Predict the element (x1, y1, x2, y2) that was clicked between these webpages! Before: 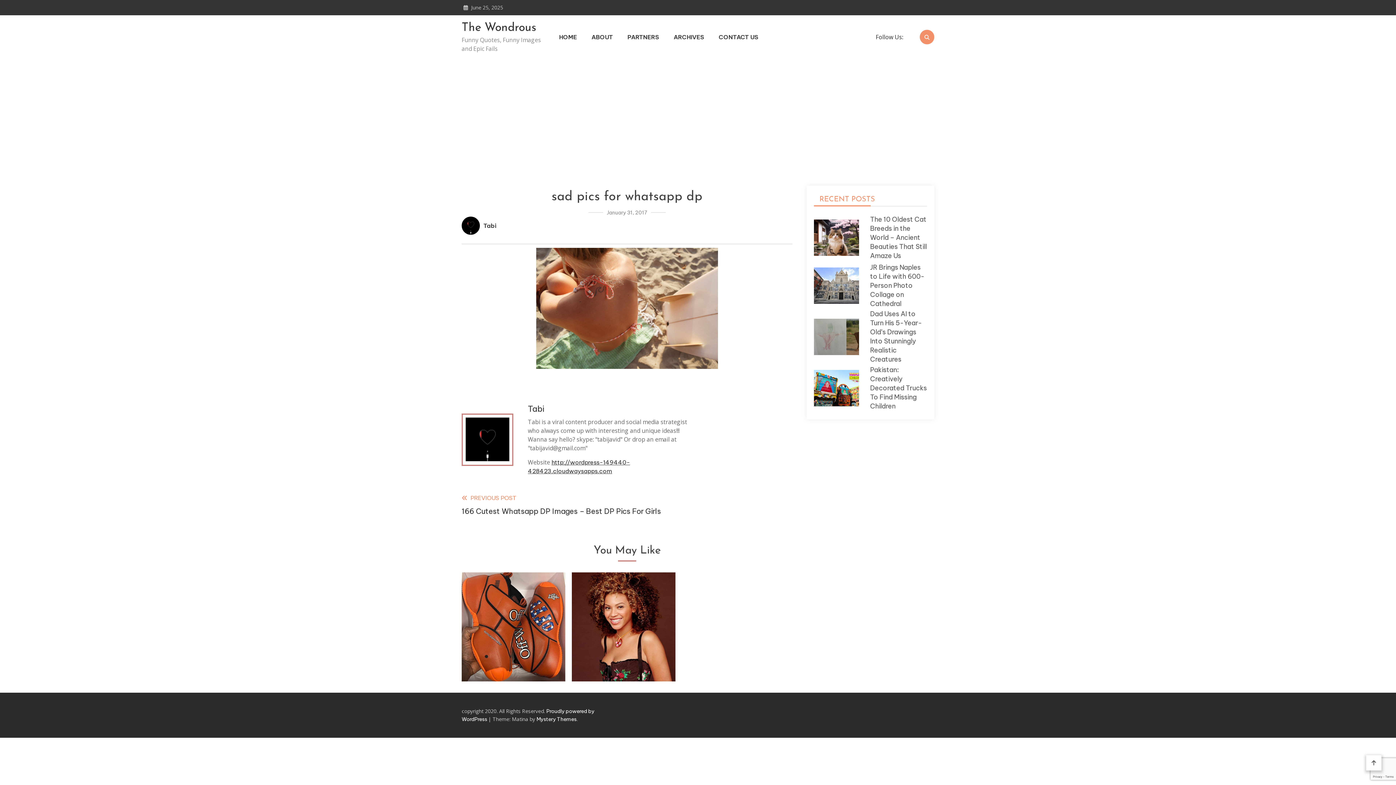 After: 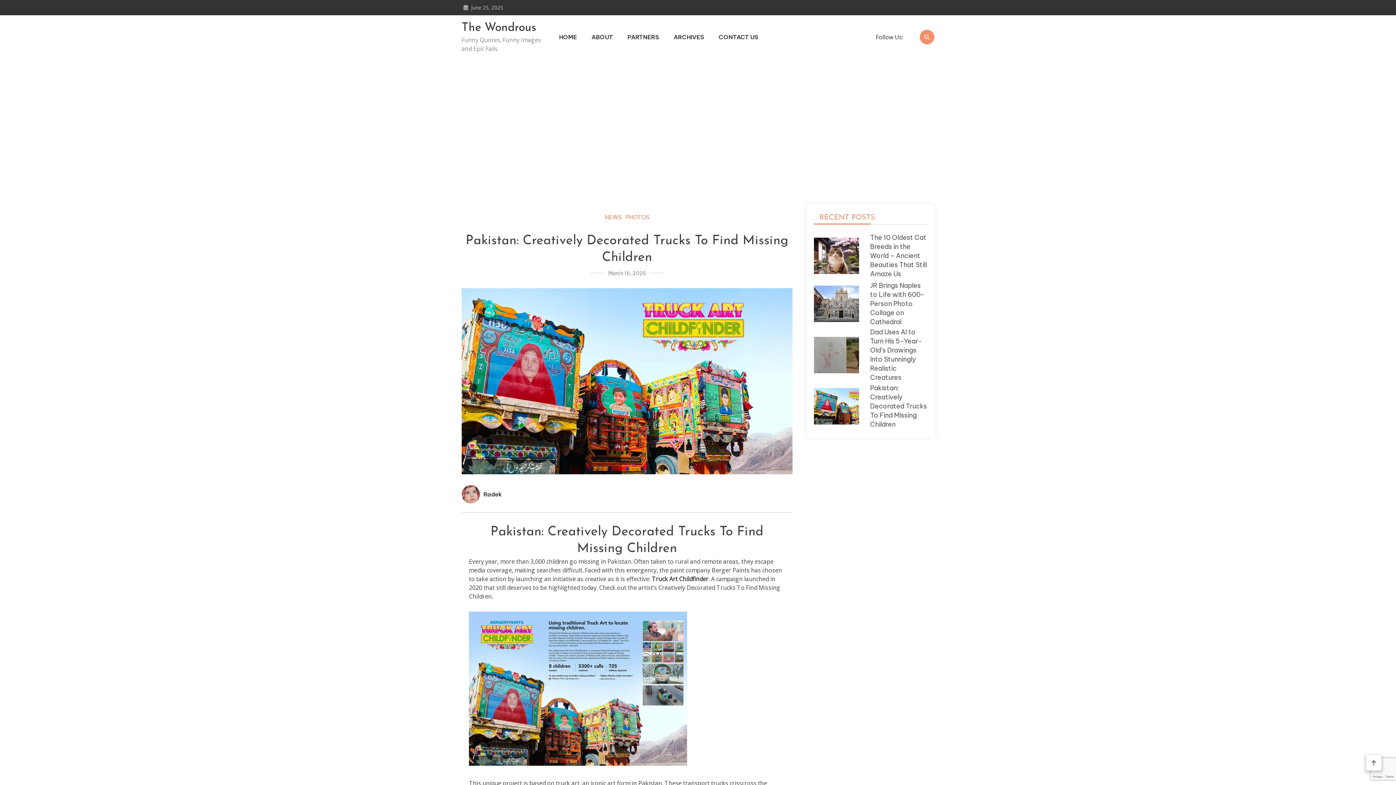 Action: bbox: (870, 365, 927, 410) label: Pakistan: Creatively Decorated Trucks To Find Missing Children